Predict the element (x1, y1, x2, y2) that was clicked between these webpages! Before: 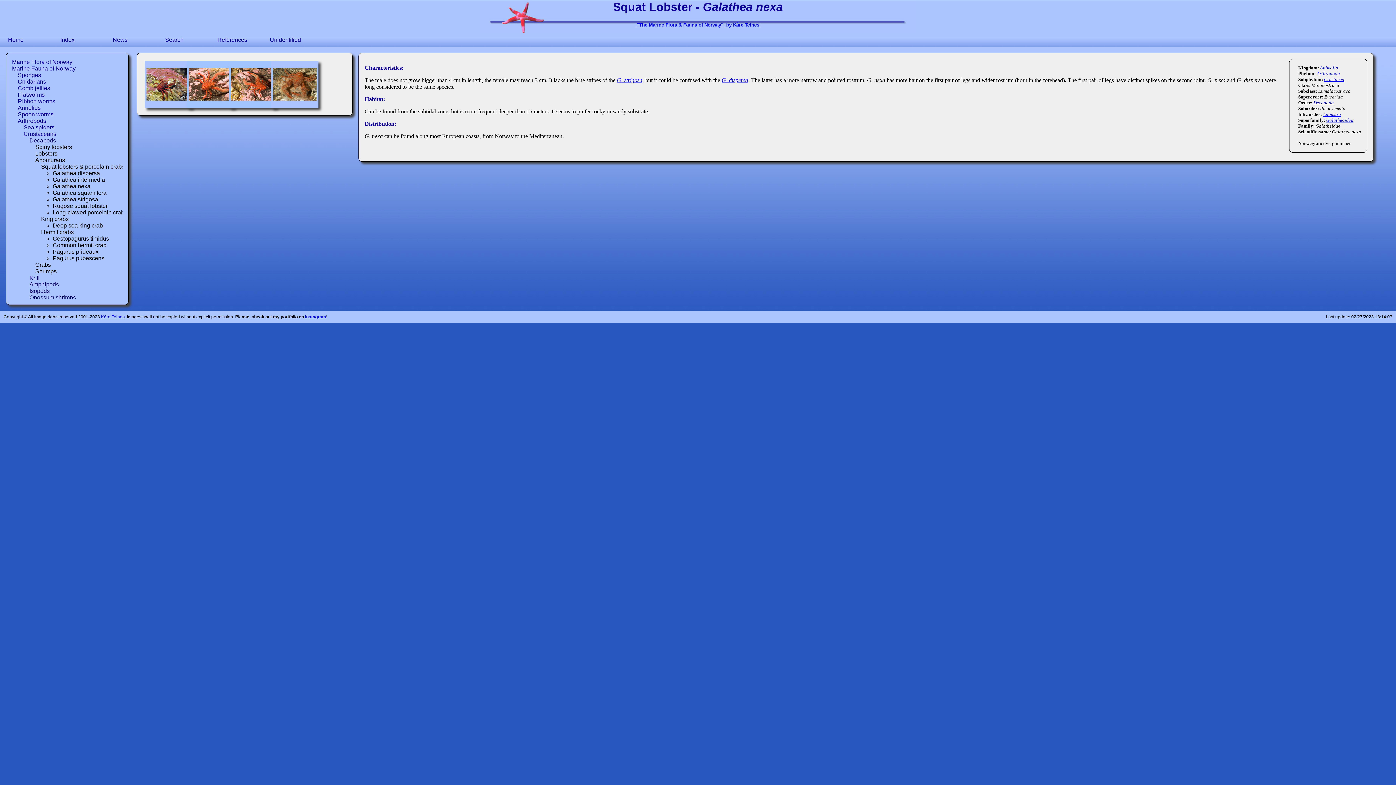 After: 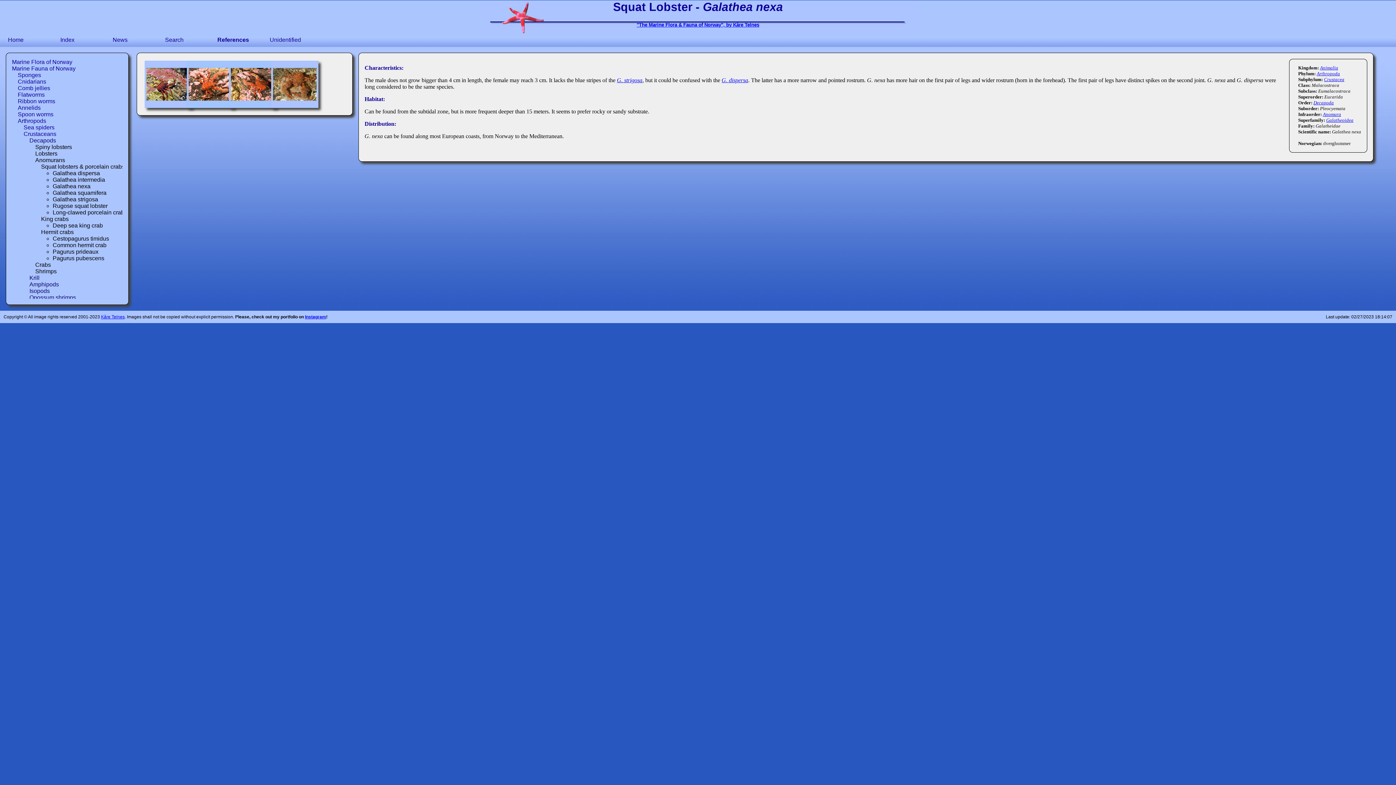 Action: label: References bbox: (213, 33, 265, 46)